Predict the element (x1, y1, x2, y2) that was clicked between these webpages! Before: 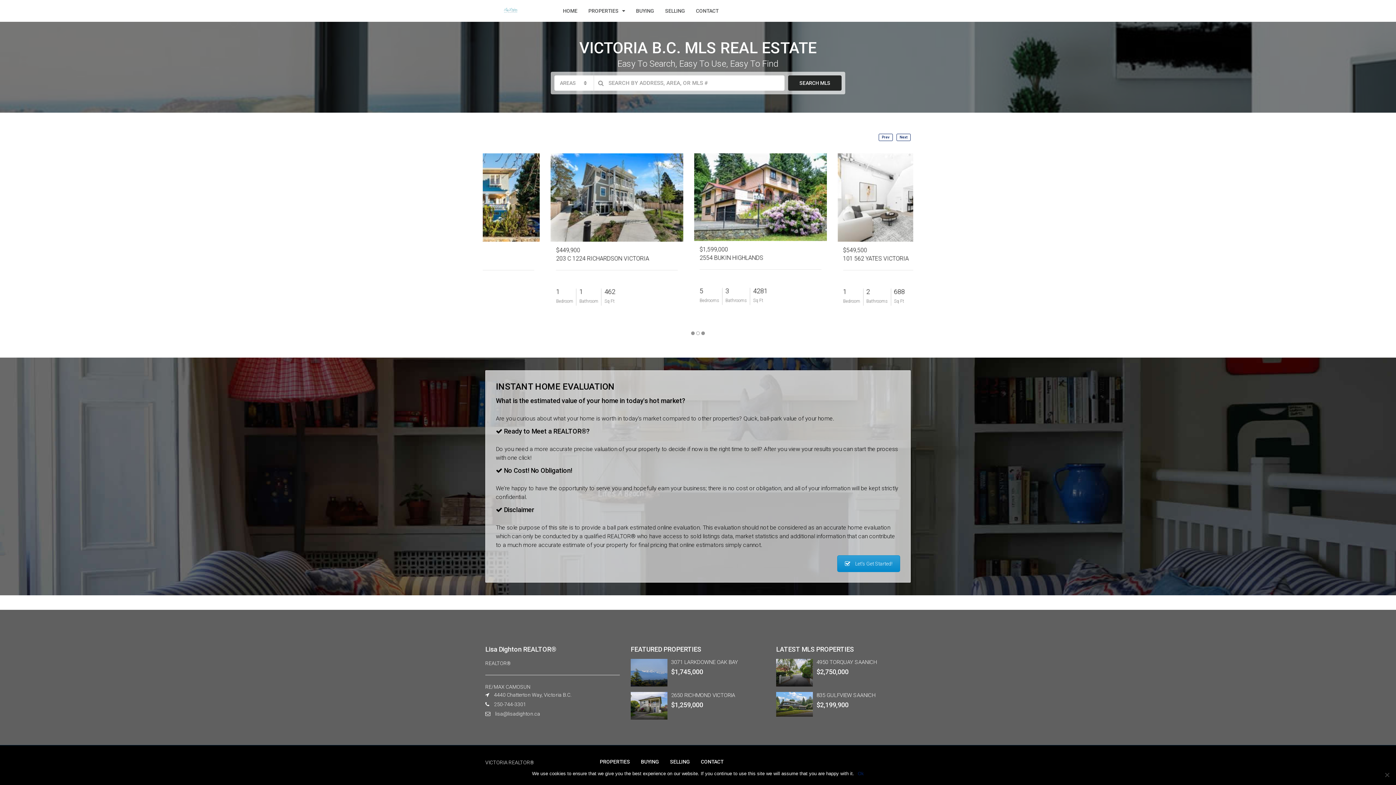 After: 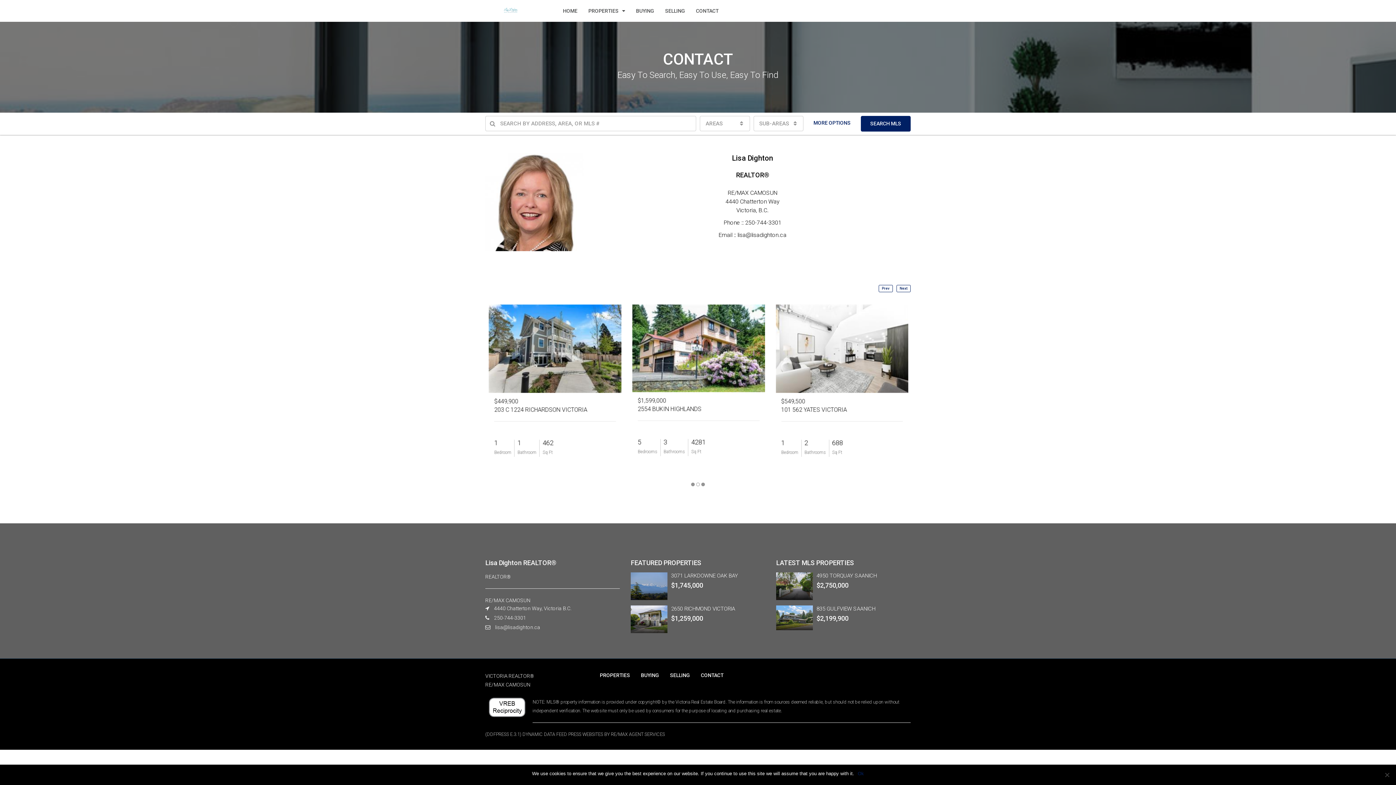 Action: bbox: (695, 757, 729, 766) label: CONTACT